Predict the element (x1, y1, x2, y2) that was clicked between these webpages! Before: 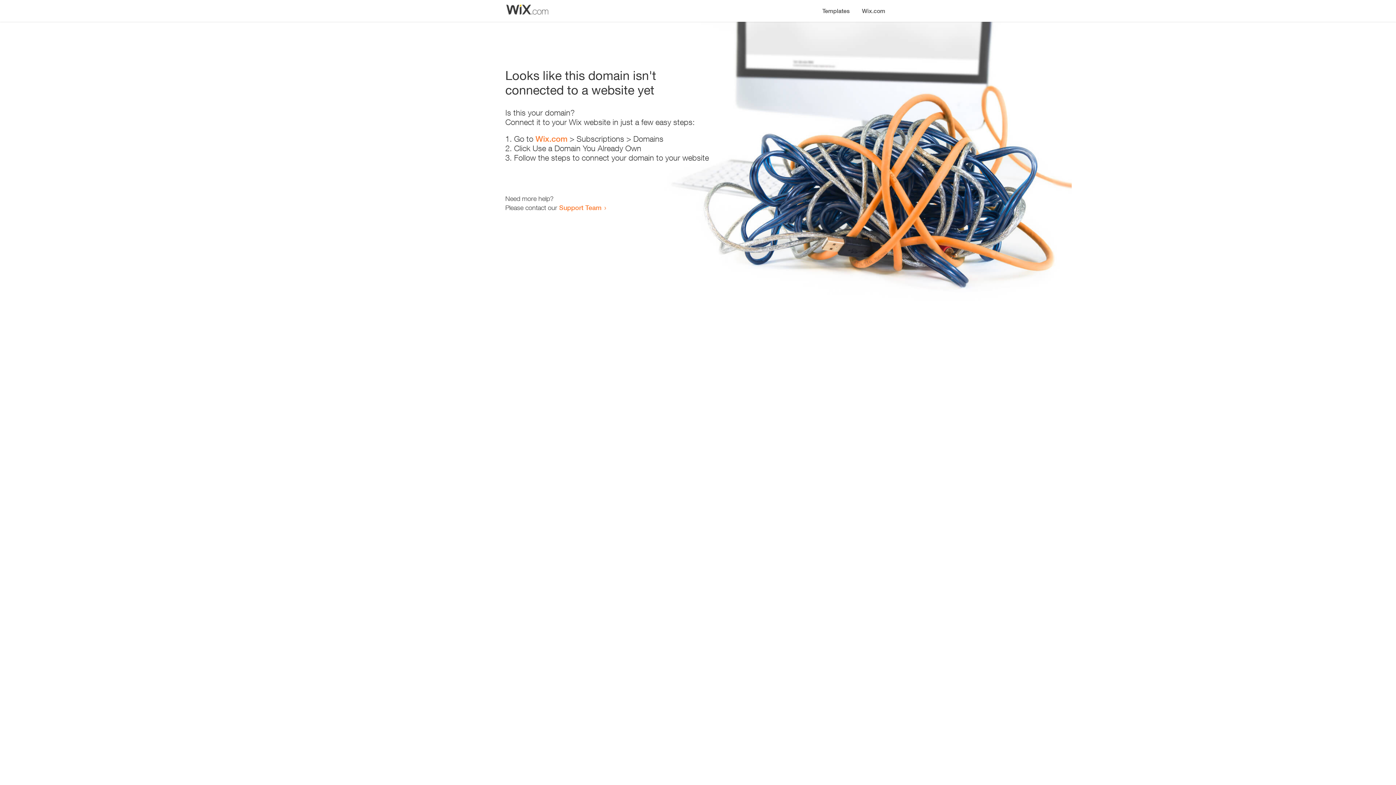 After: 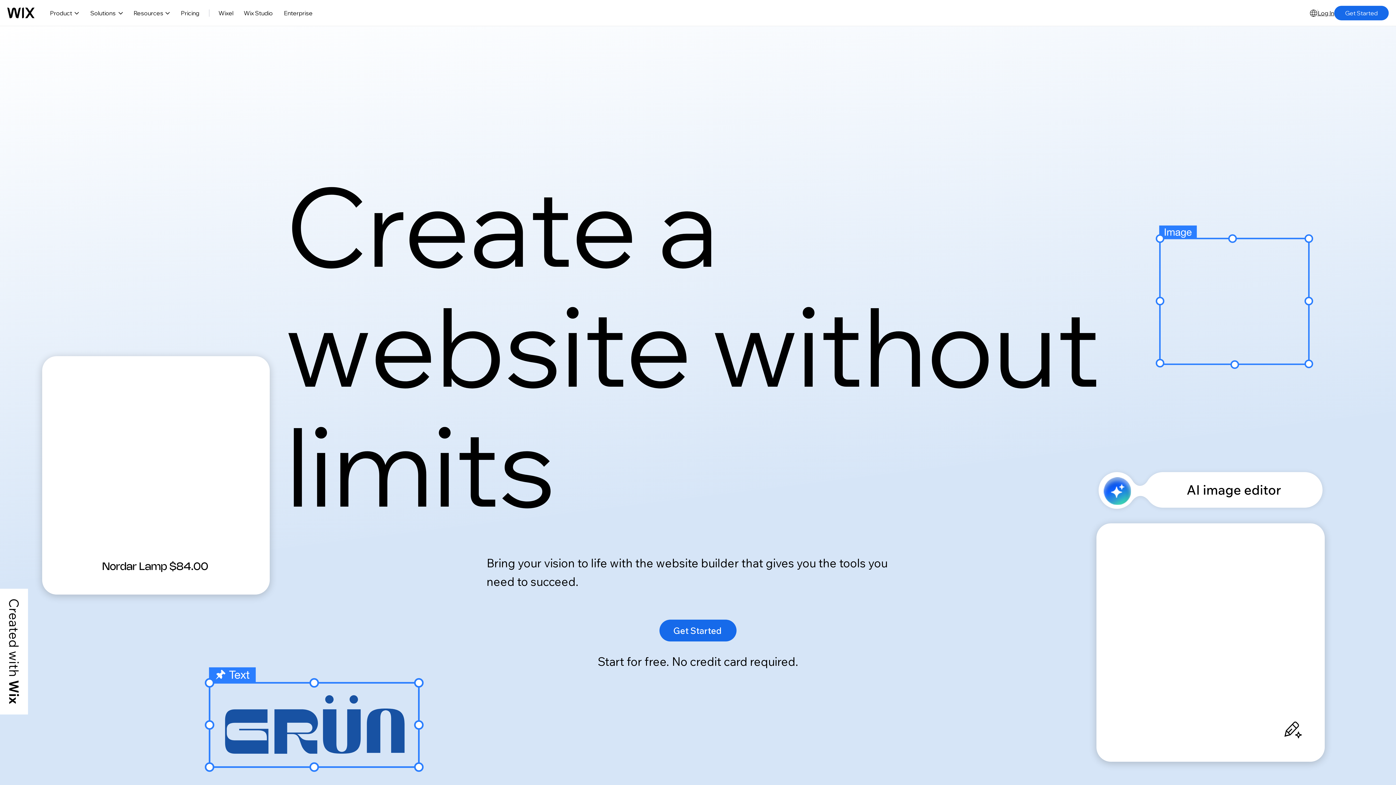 Action: label: Wix.com bbox: (535, 134, 567, 143)